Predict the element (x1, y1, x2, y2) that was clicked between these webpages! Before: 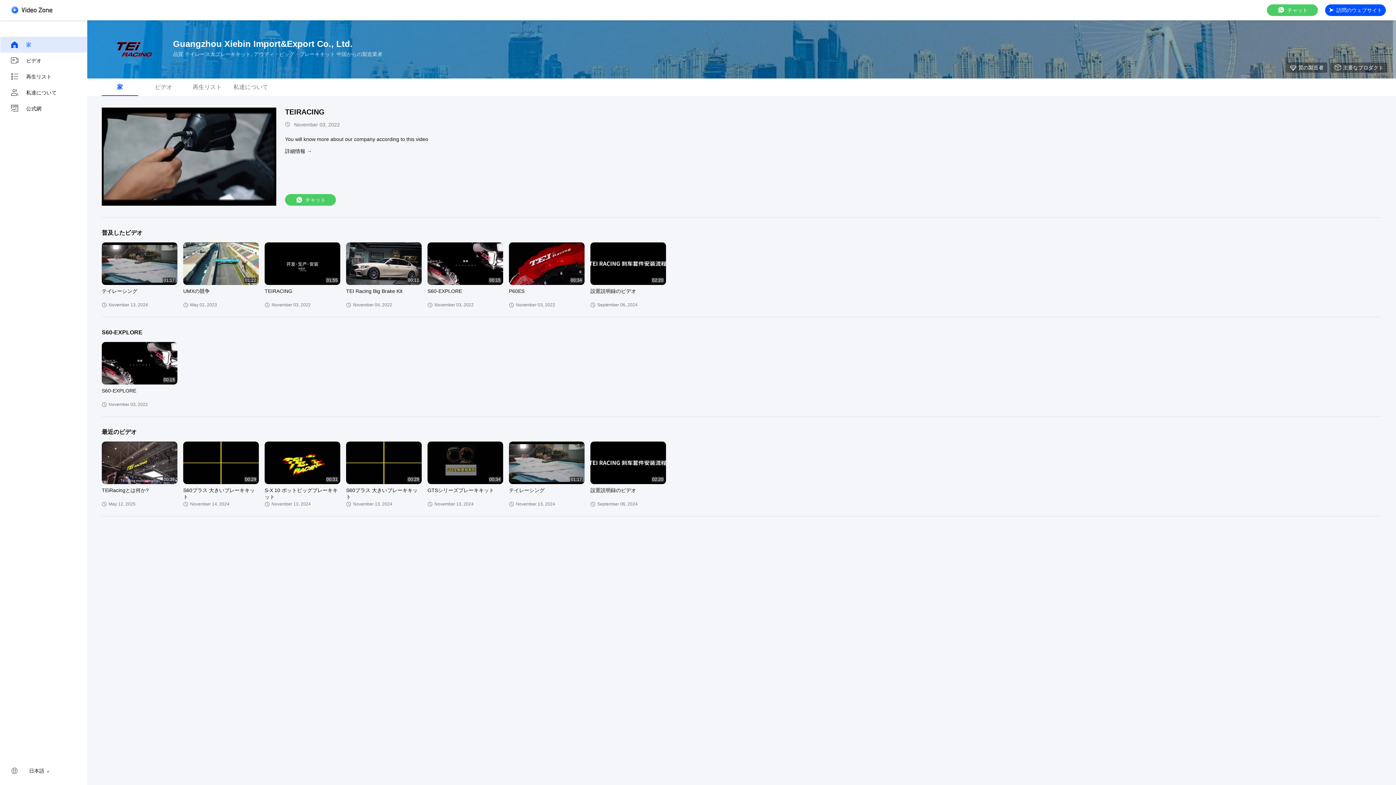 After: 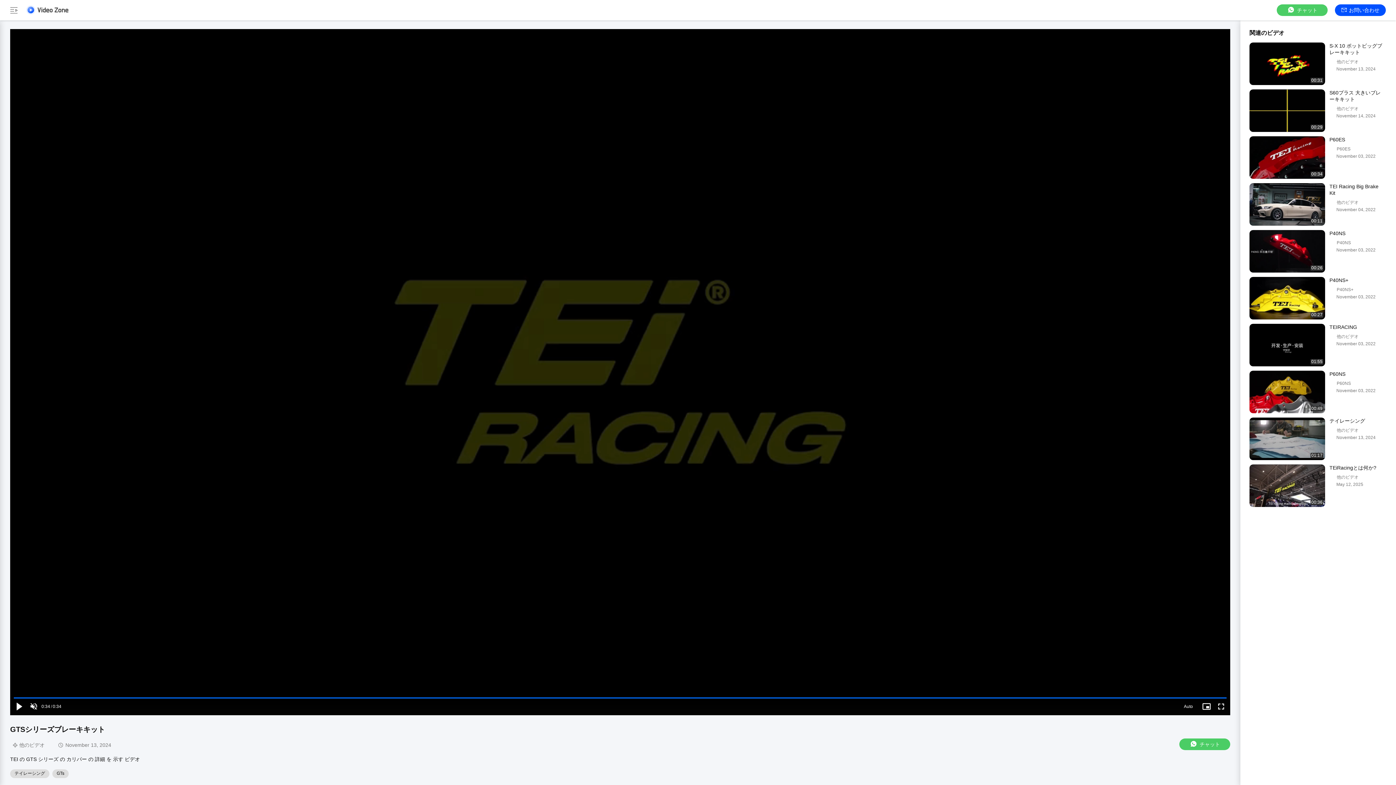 Action: label: 00:34
GTSシリーズブレーキキット
November 13, 2024 bbox: (427, 441, 503, 508)